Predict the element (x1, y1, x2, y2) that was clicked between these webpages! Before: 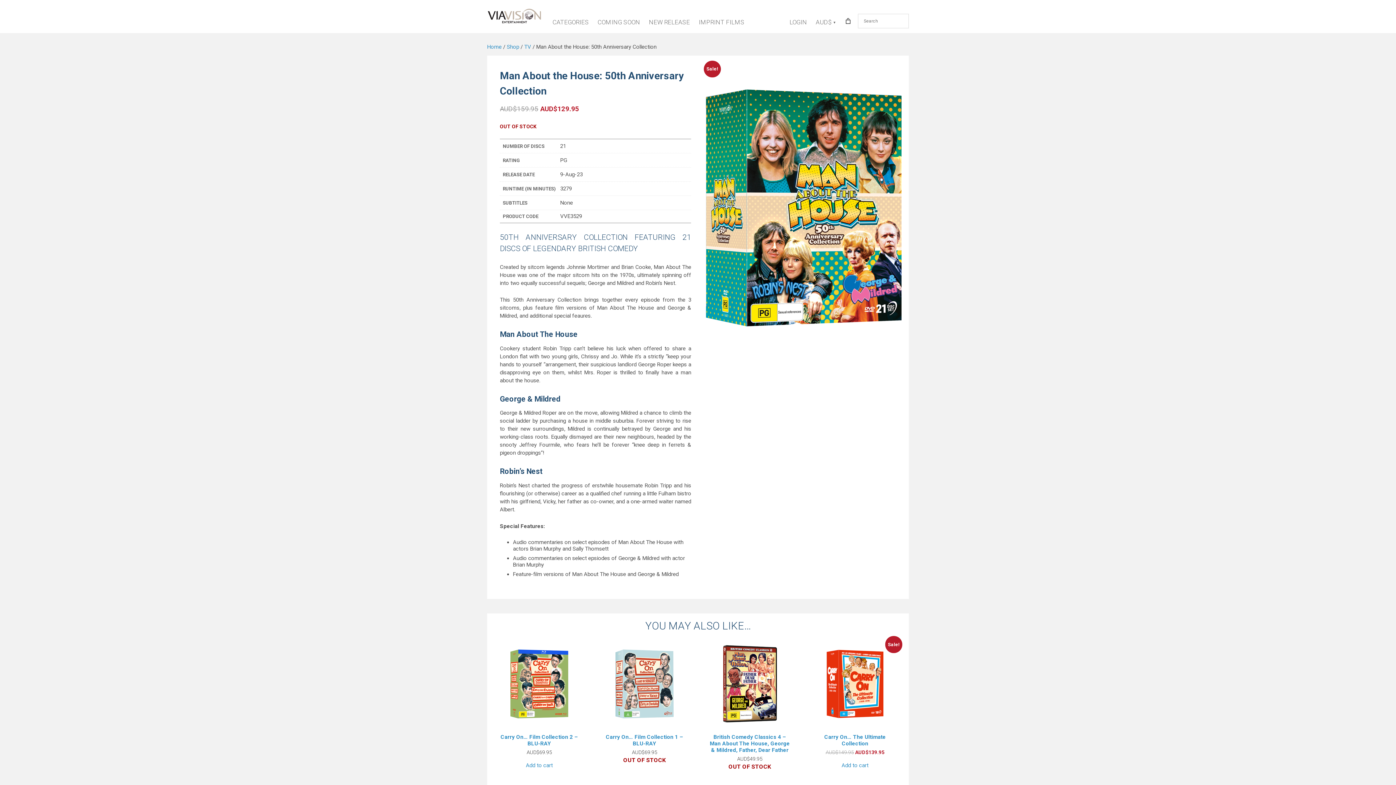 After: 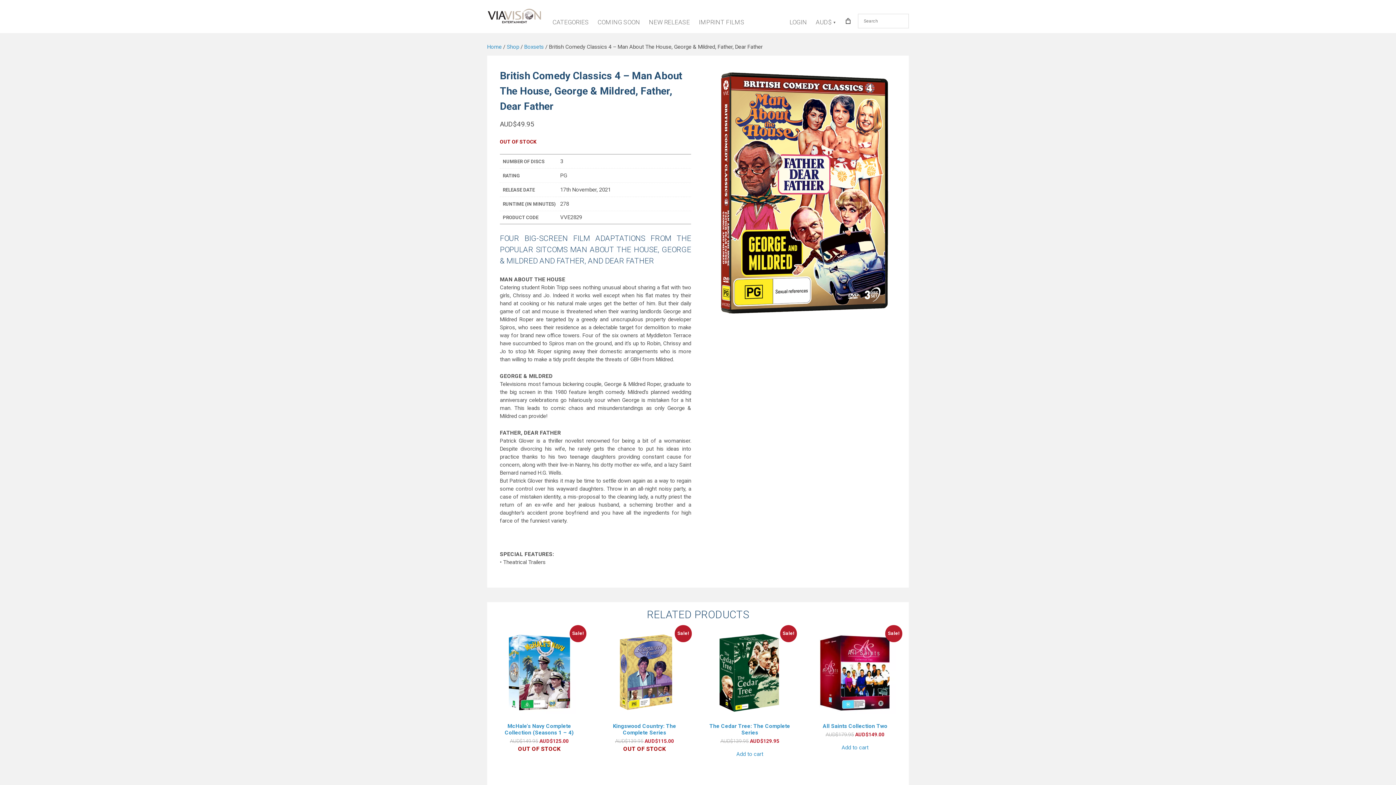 Action: label: British Comedy Classics 4 – Man About The House, George & Mildred, Father, Dear Father
AUD$49.95

OUT OF STOCK bbox: (708, 642, 791, 770)